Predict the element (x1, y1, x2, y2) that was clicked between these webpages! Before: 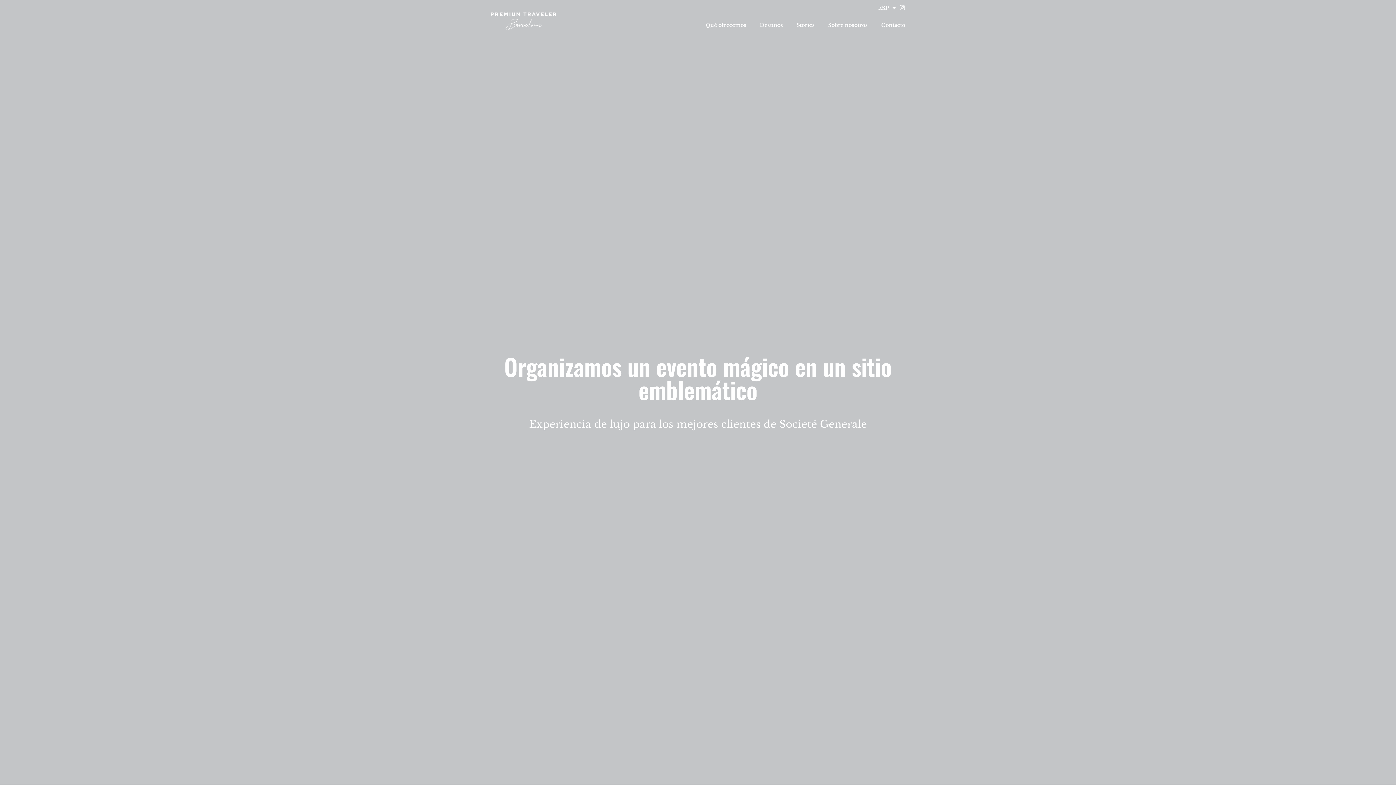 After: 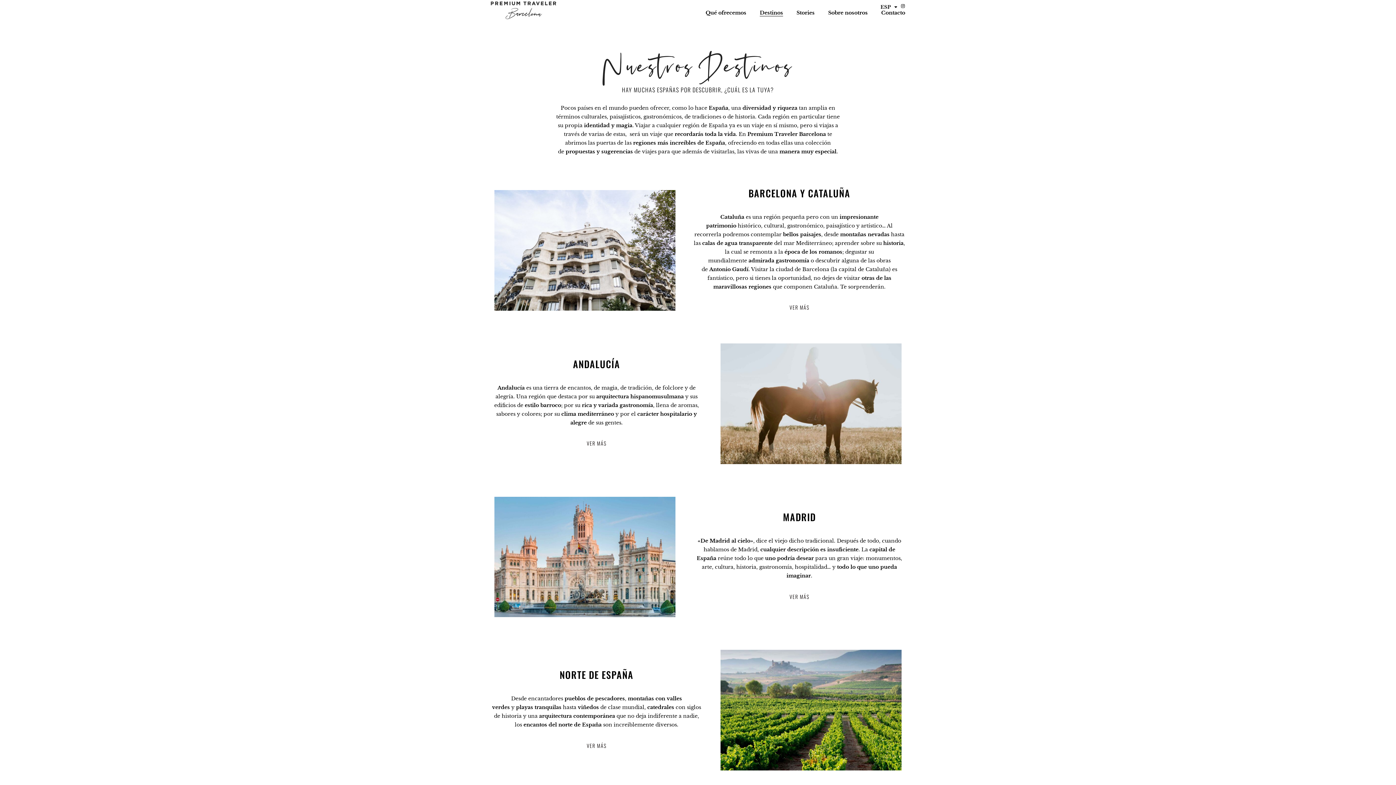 Action: label: Destinos bbox: (760, 21, 783, 28)